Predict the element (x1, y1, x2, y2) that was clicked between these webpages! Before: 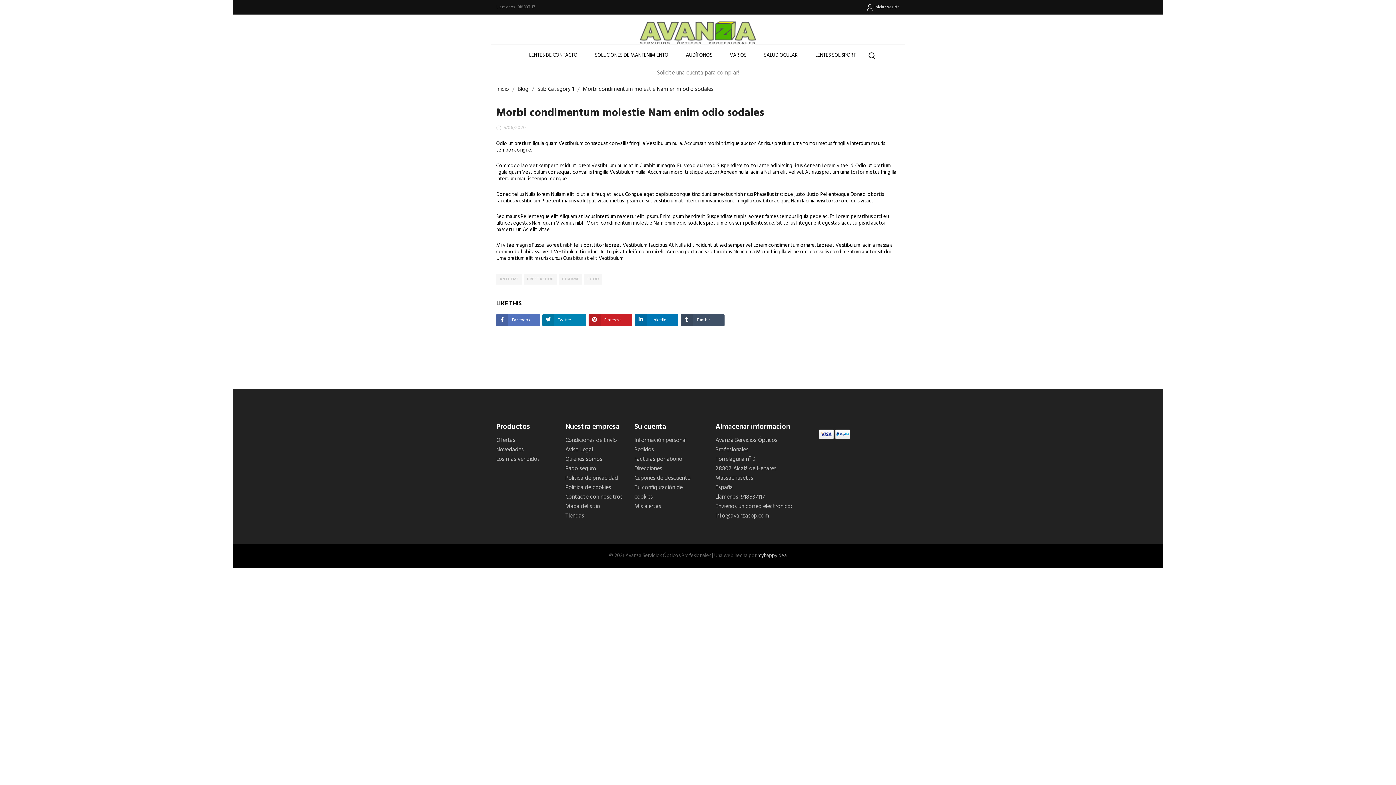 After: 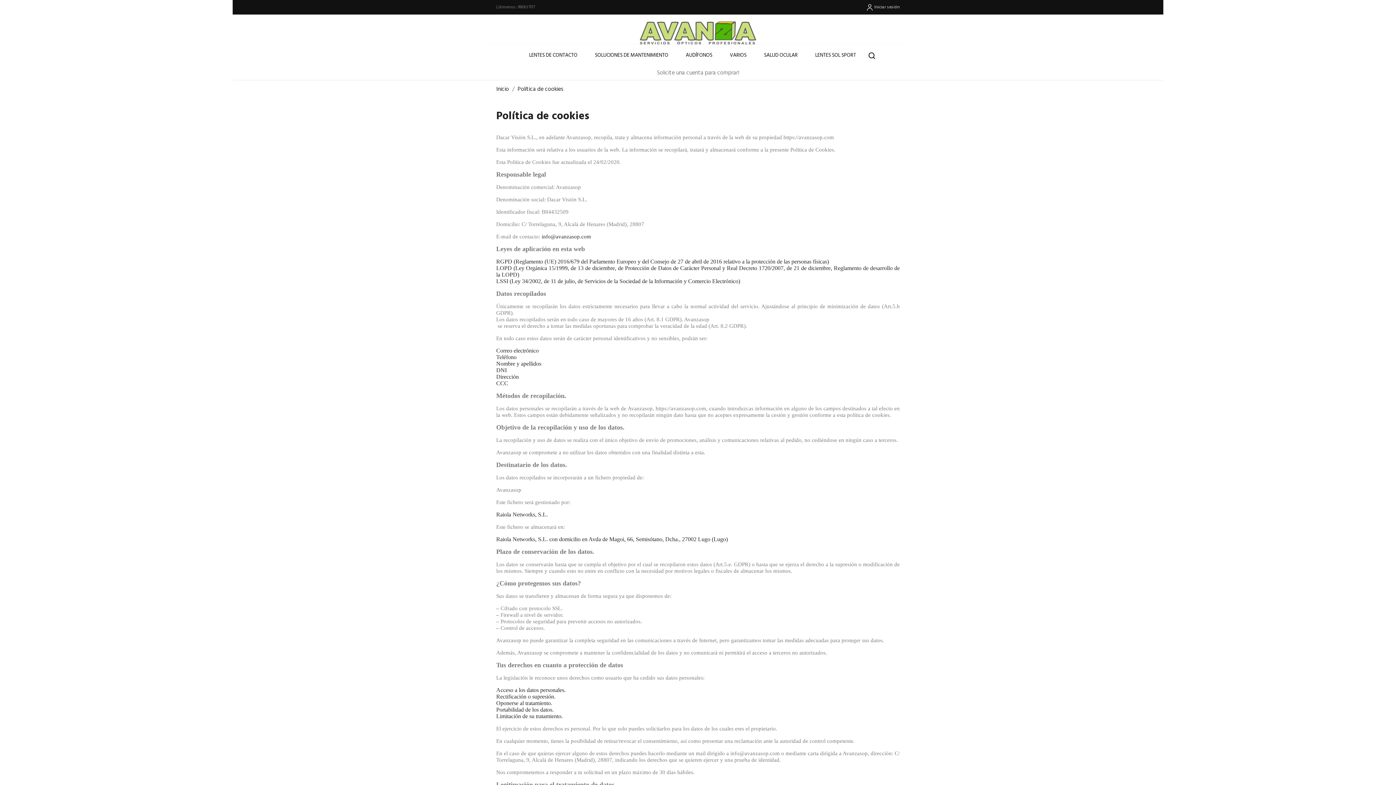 Action: label: Política de cookies bbox: (565, 483, 611, 492)